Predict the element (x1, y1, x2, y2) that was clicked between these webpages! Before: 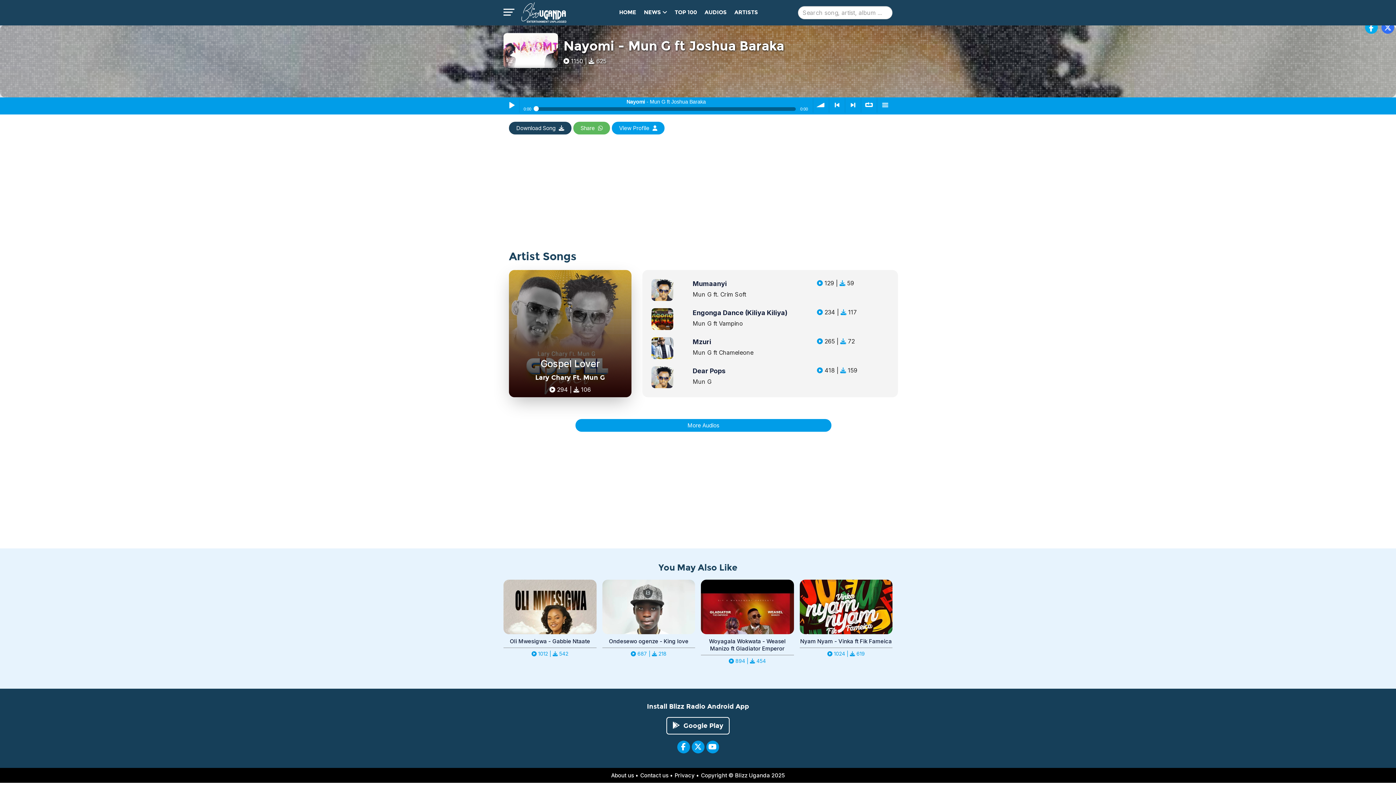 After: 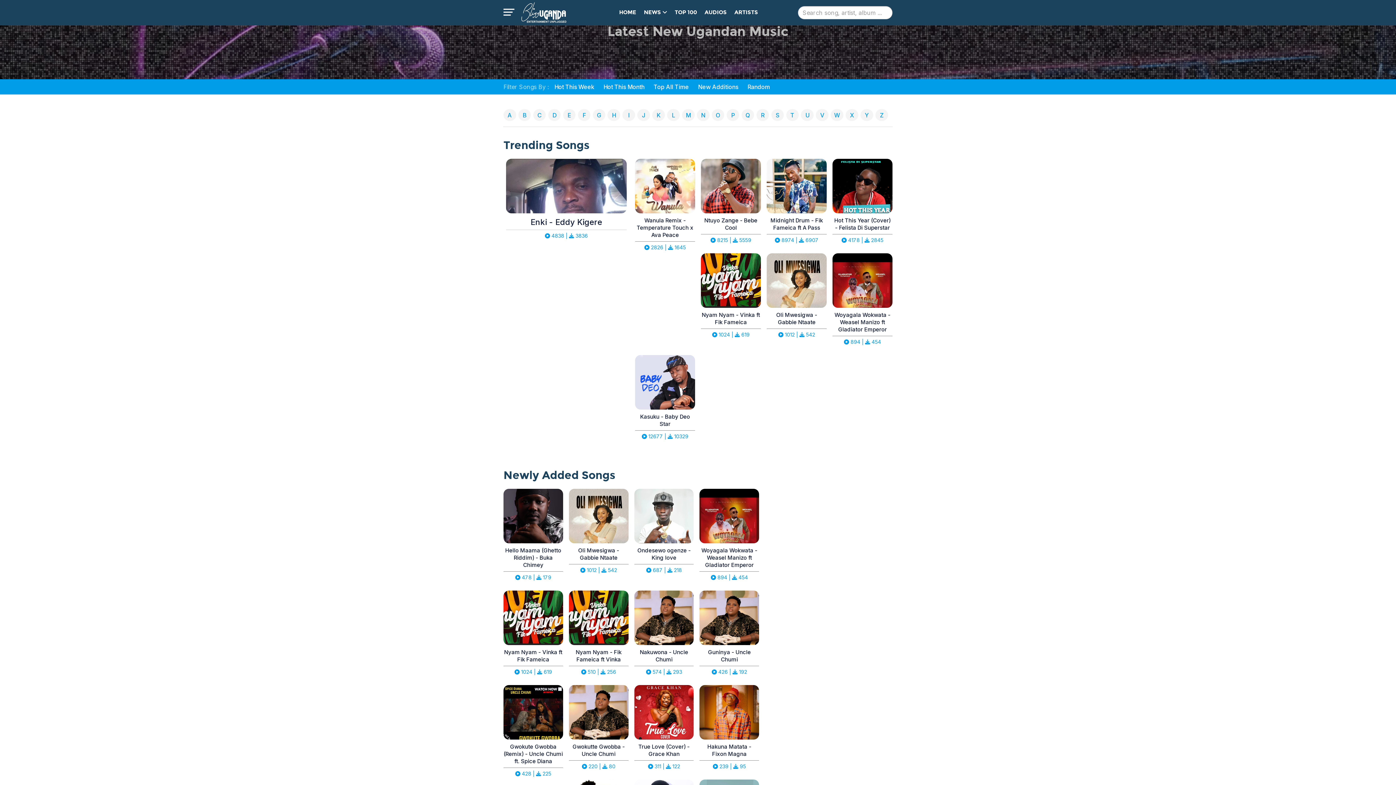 Action: bbox: (701, 2, 729, 22) label: AUDIOS